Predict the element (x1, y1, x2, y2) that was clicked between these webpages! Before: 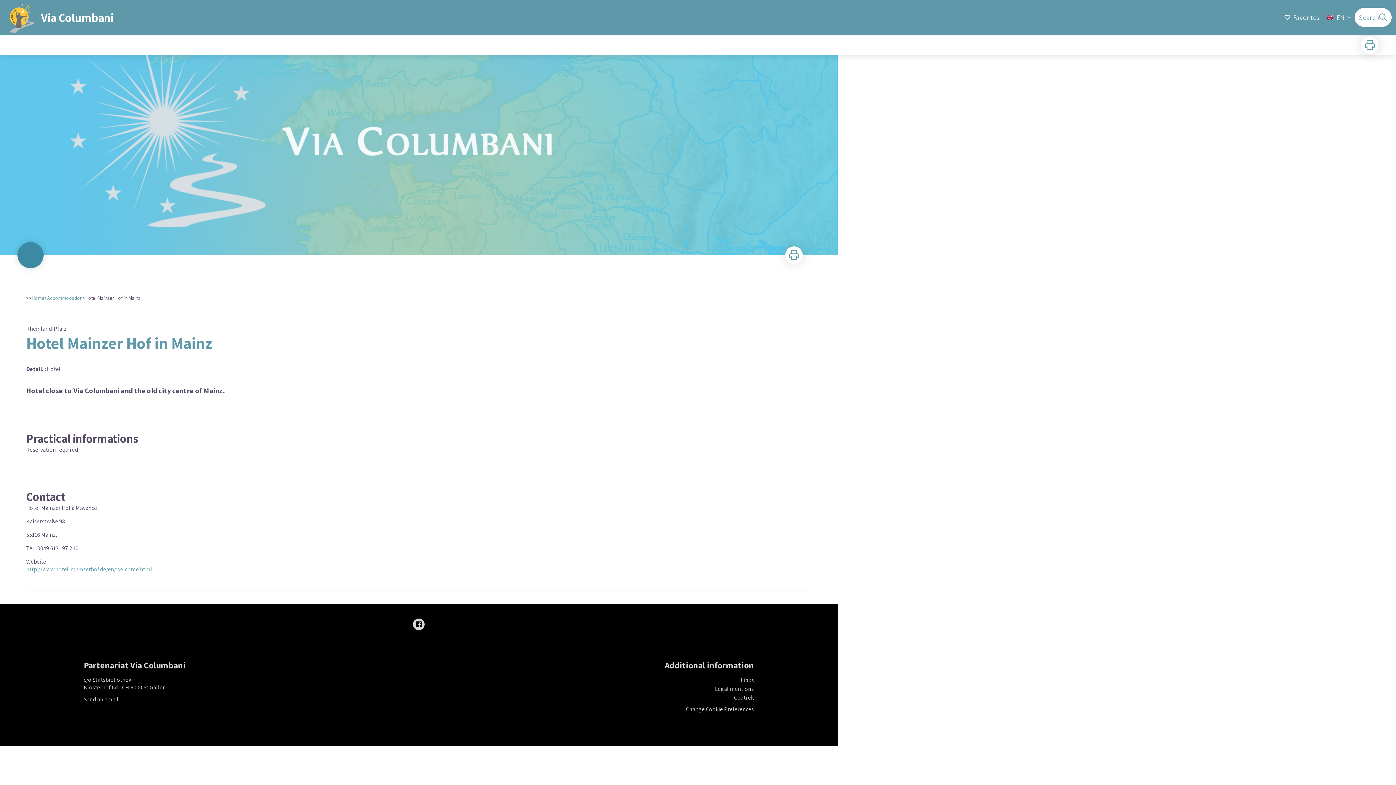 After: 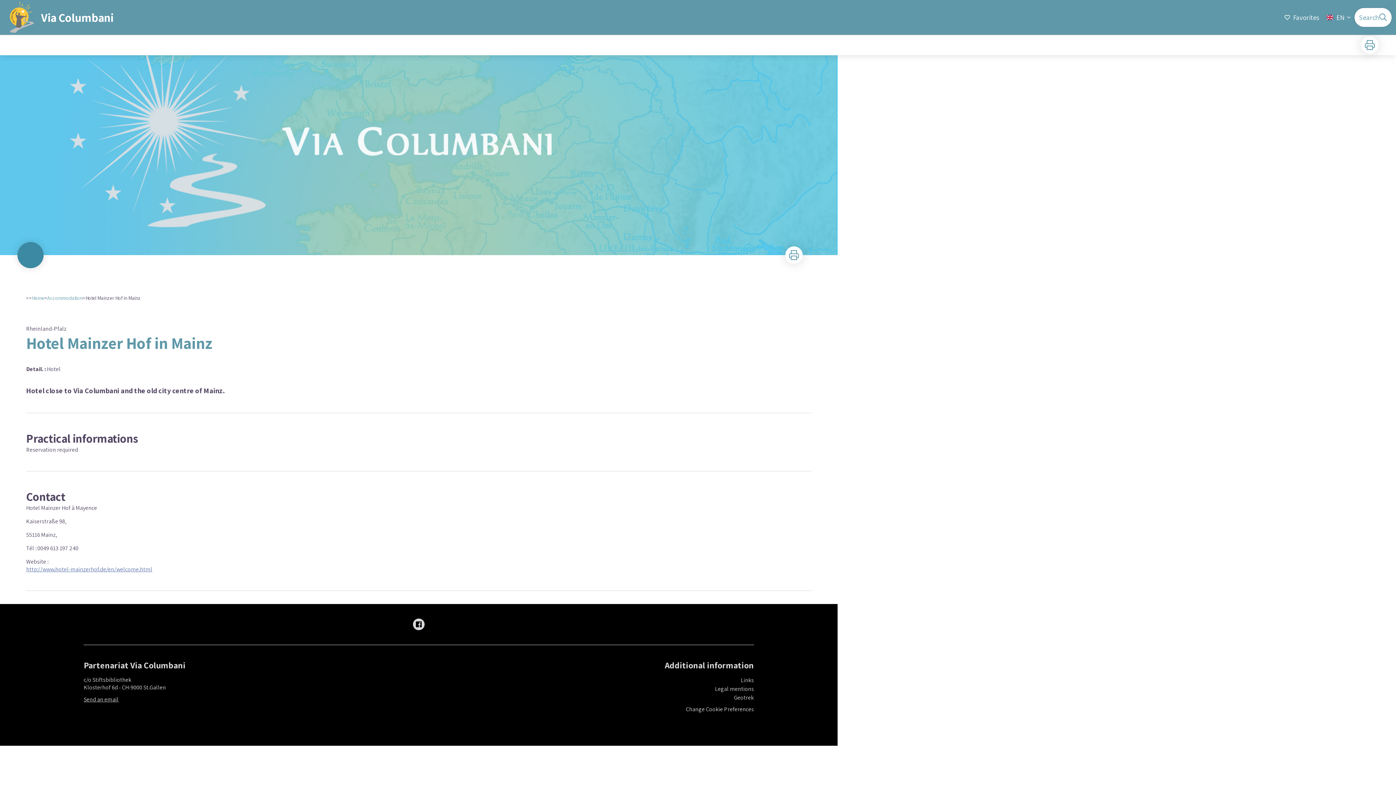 Action: label: http://www.hotel-mainzerhof.de/en/welcome.html bbox: (26, 565, 152, 573)